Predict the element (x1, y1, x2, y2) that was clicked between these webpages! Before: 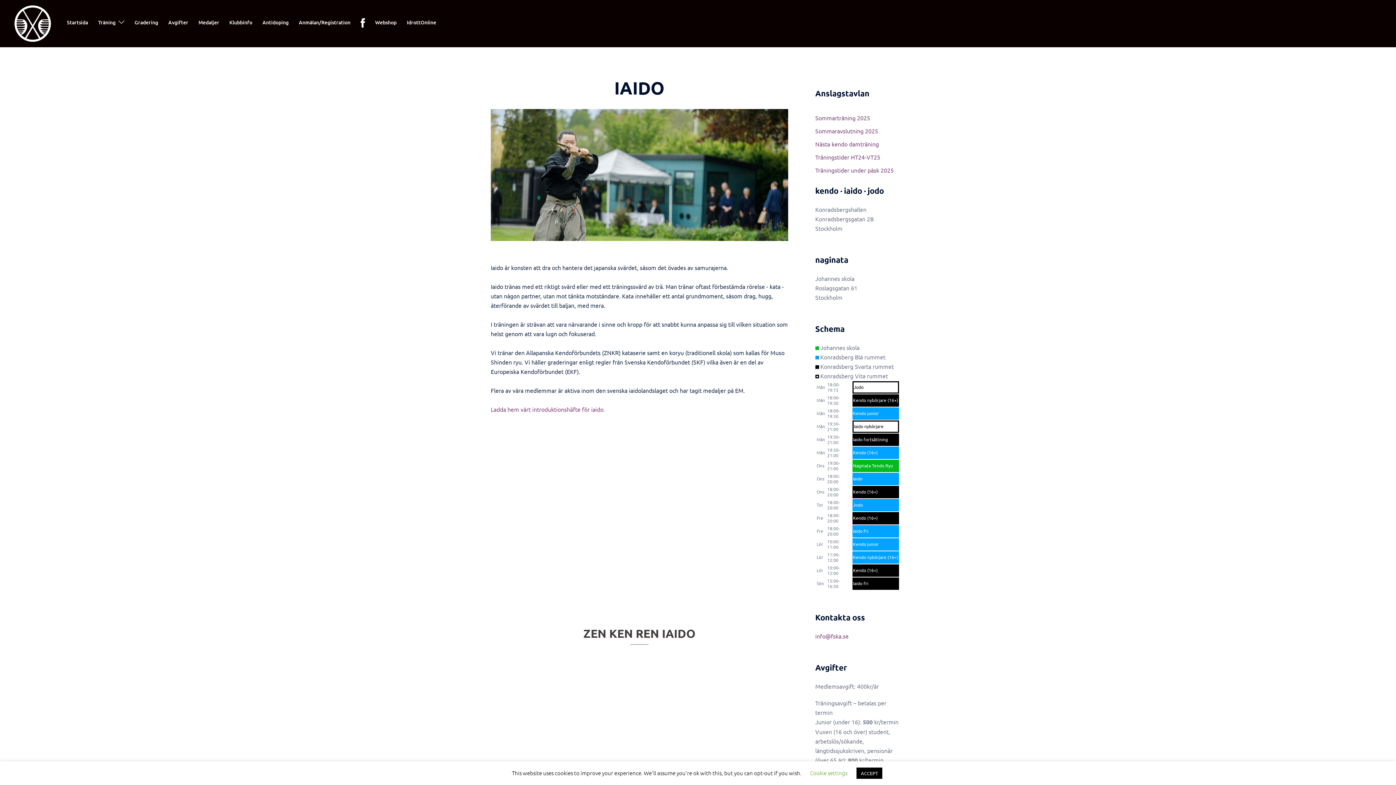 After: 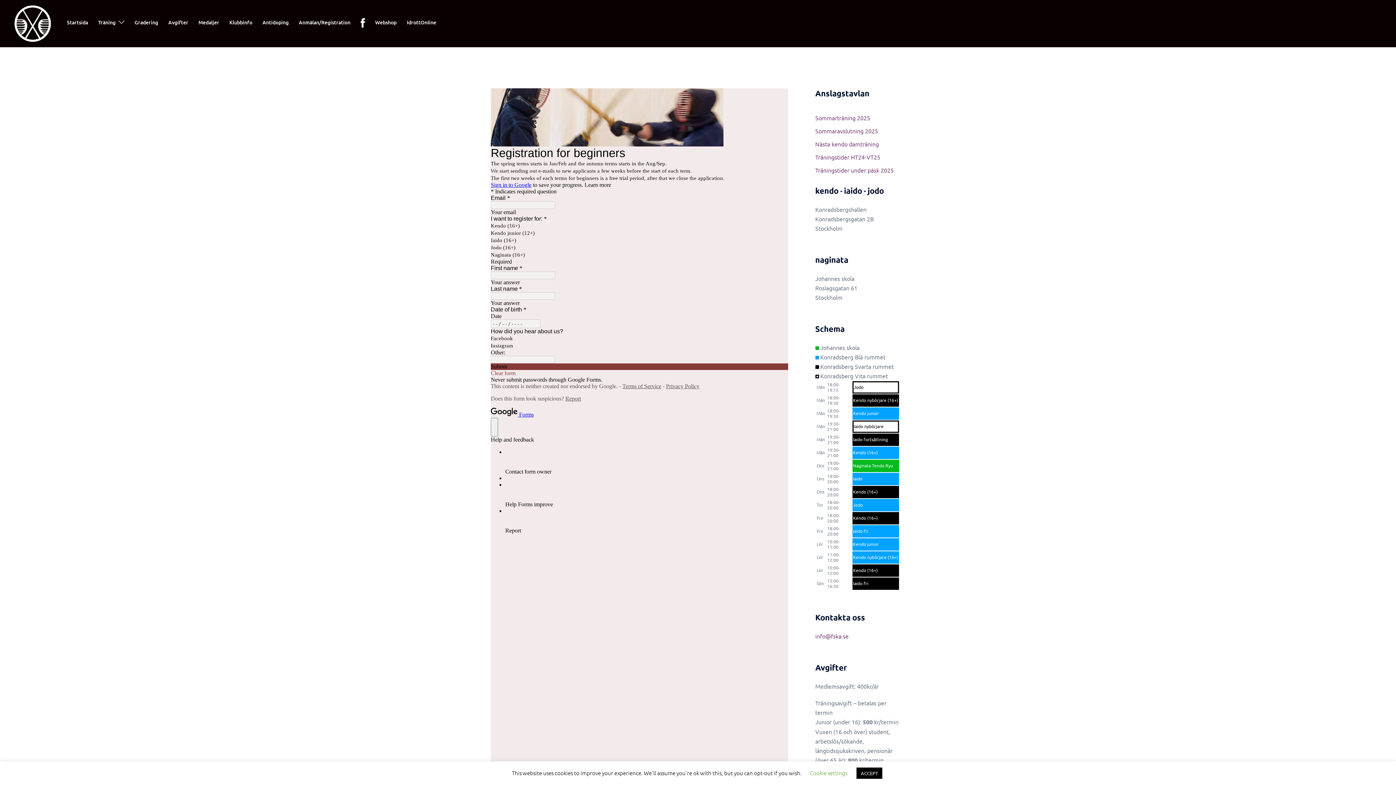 Action: label: Anmälan/Registration bbox: (298, 18, 350, 26)